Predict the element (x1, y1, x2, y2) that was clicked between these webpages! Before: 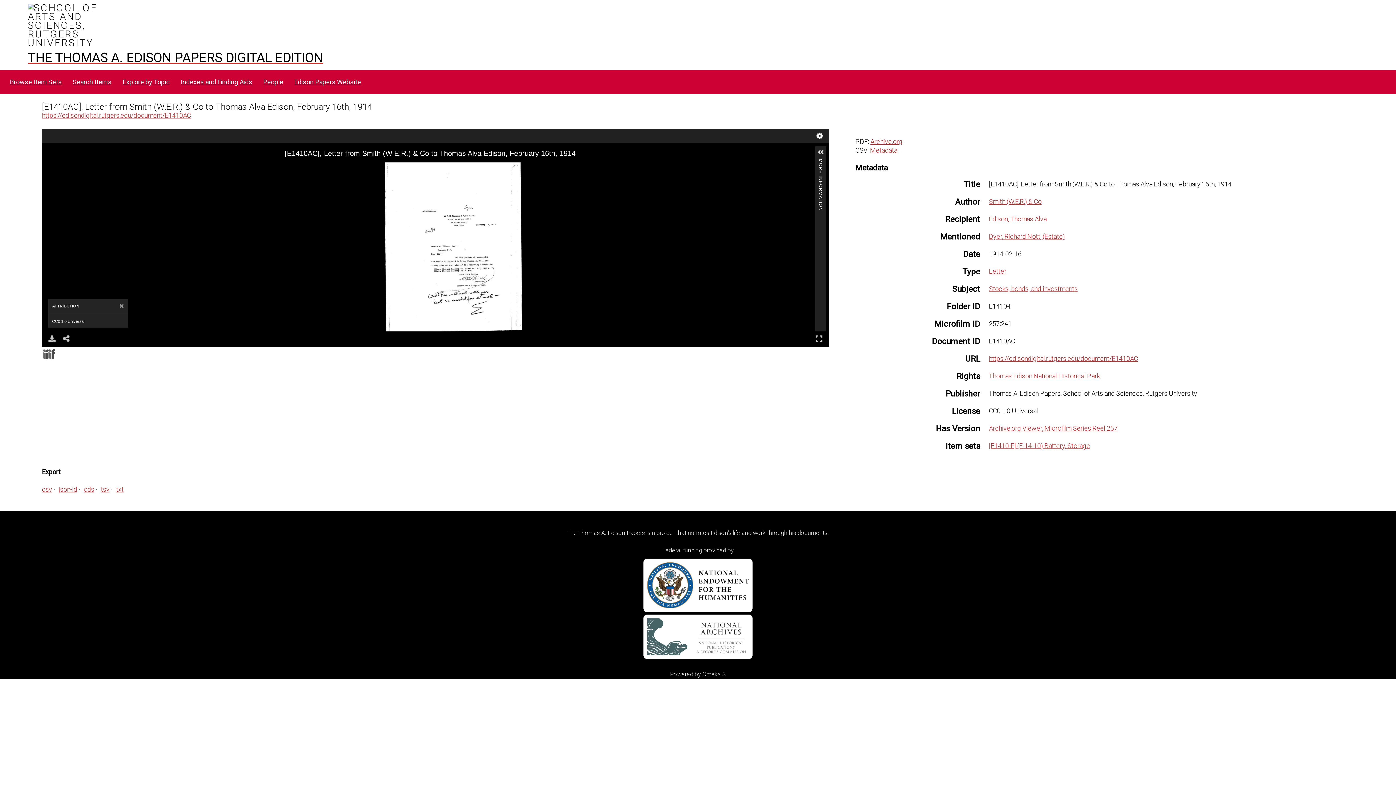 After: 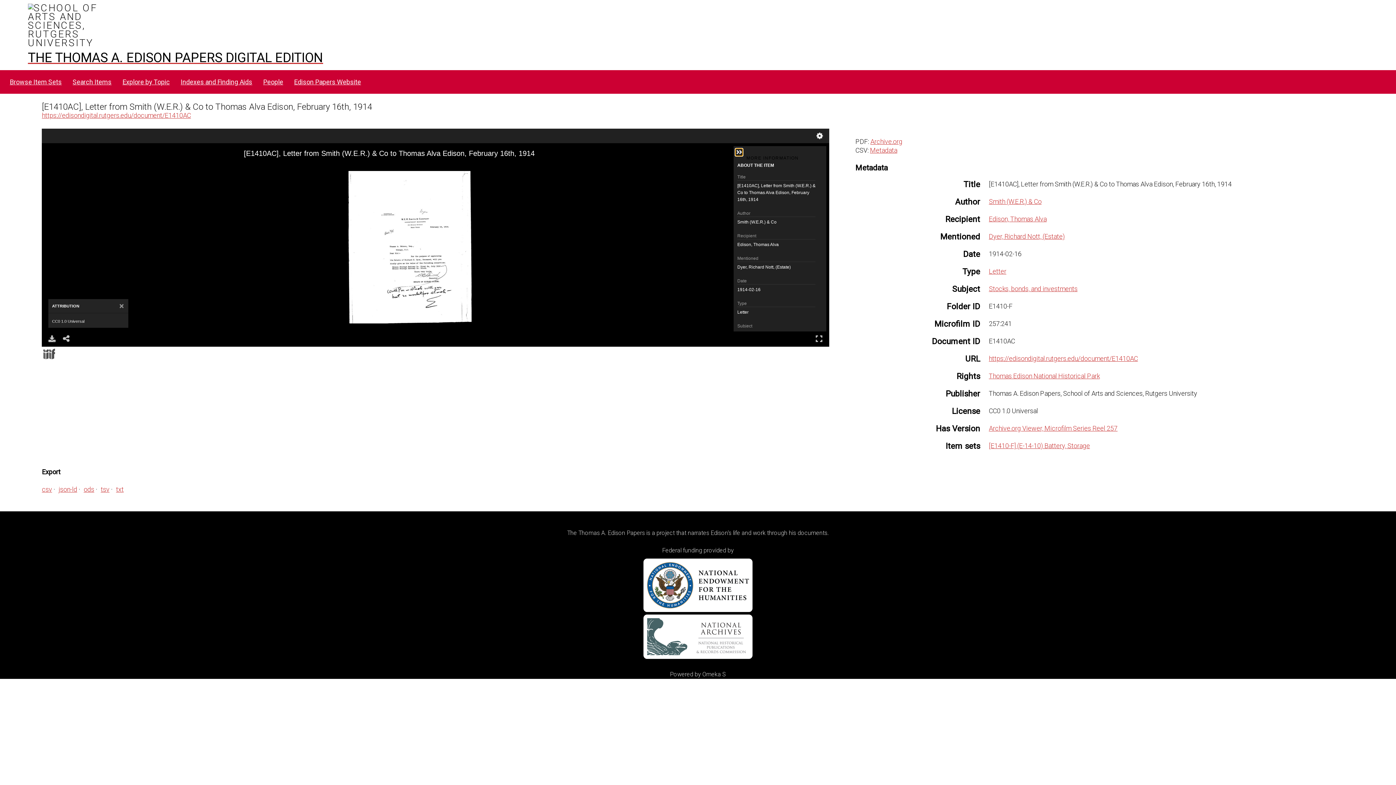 Action: label: MORE INFORMATION bbox: (817, 158, 823, 165)